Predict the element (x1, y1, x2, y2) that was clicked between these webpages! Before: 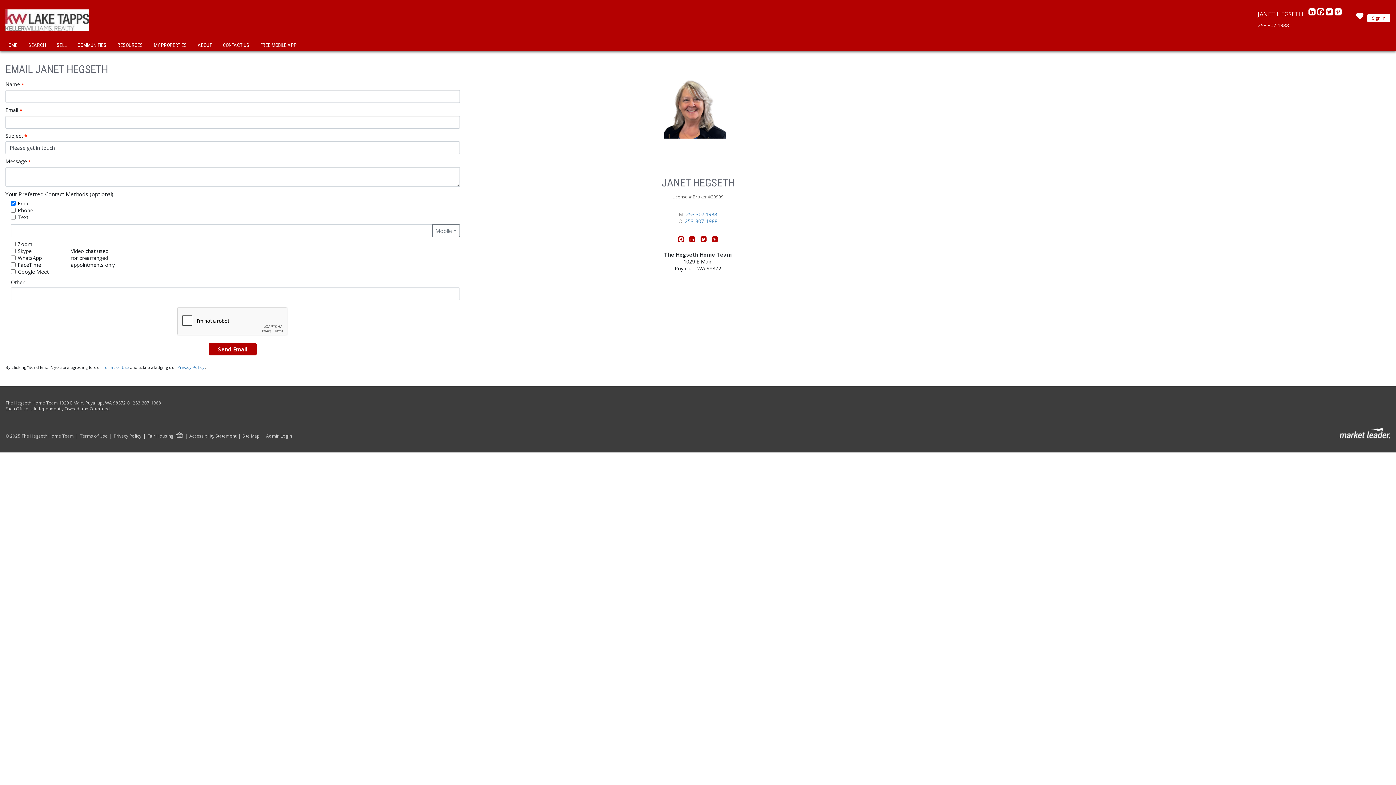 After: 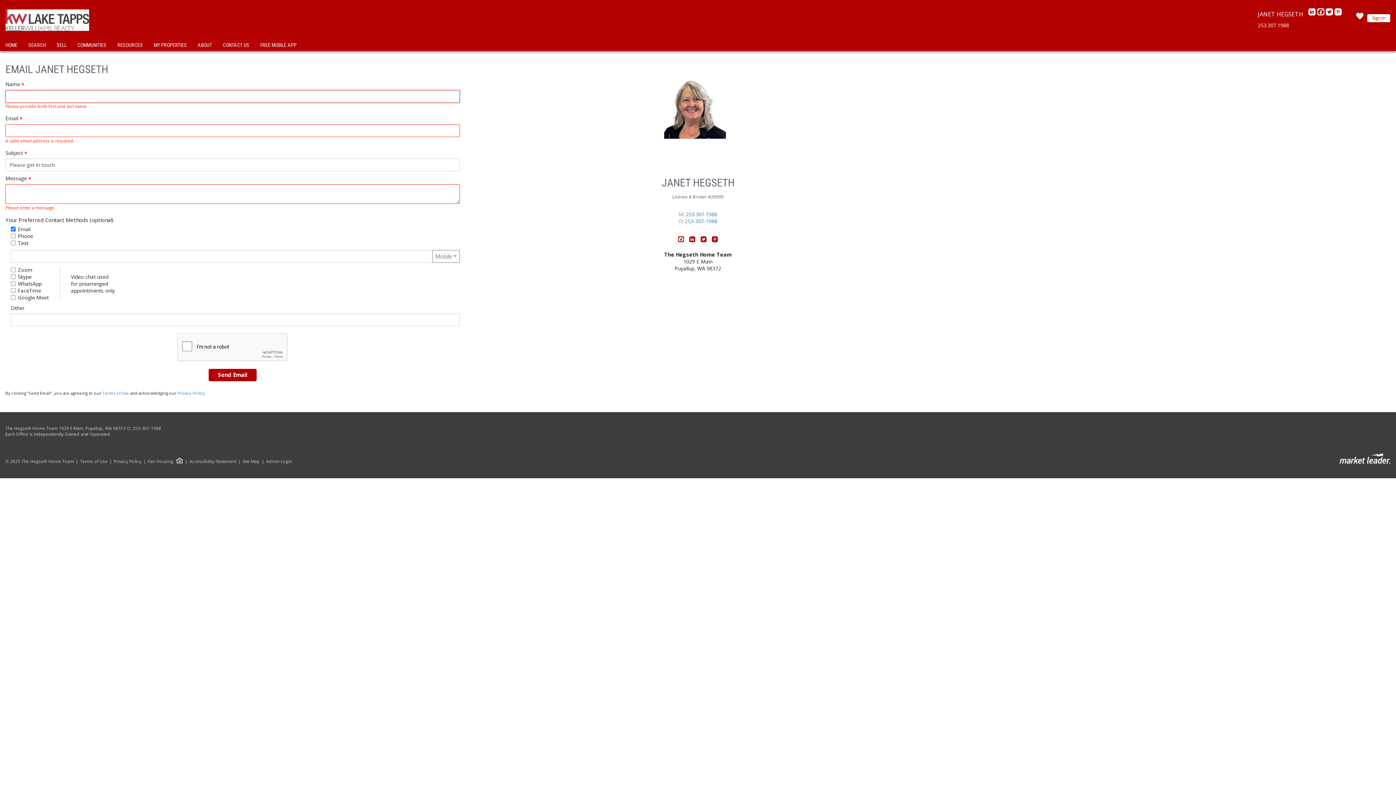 Action: label: Send Email bbox: (208, 343, 256, 355)